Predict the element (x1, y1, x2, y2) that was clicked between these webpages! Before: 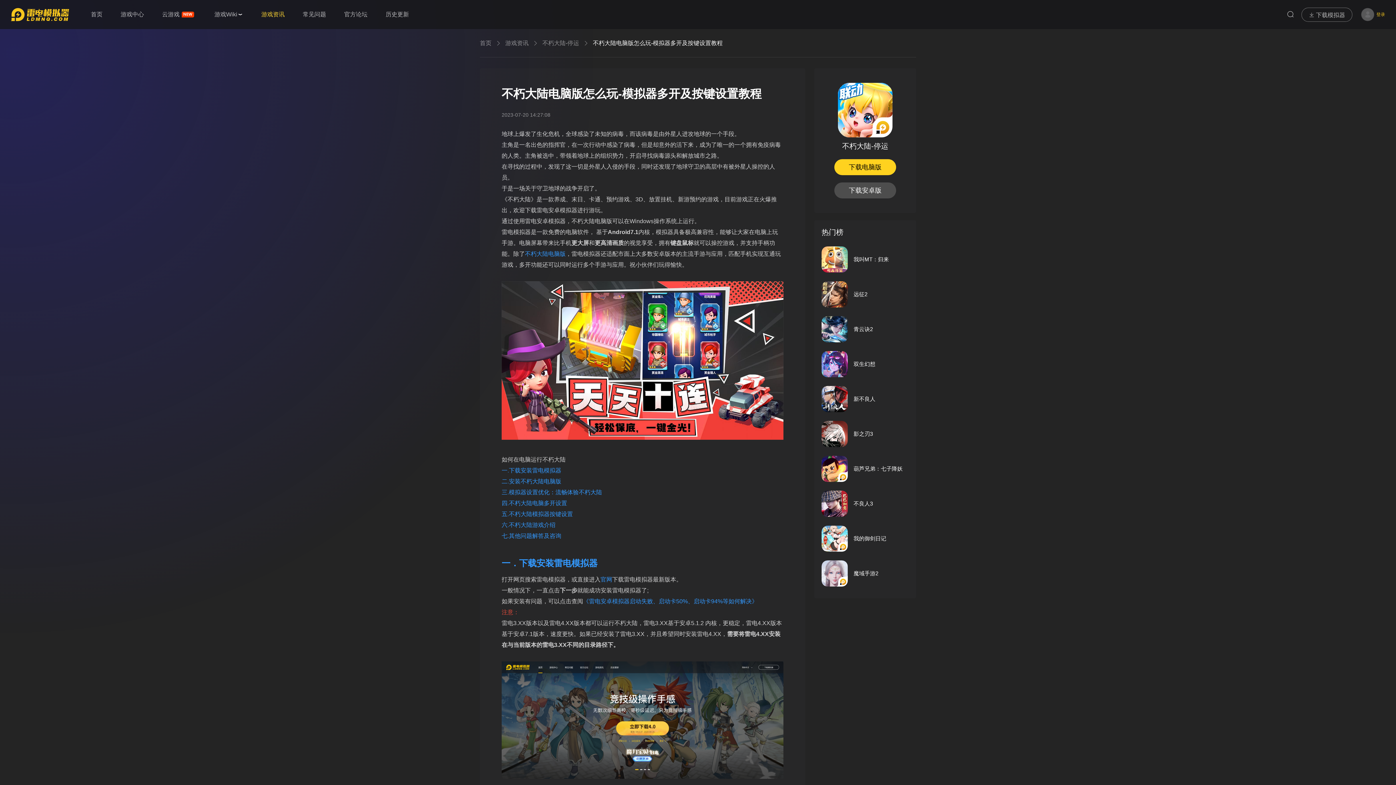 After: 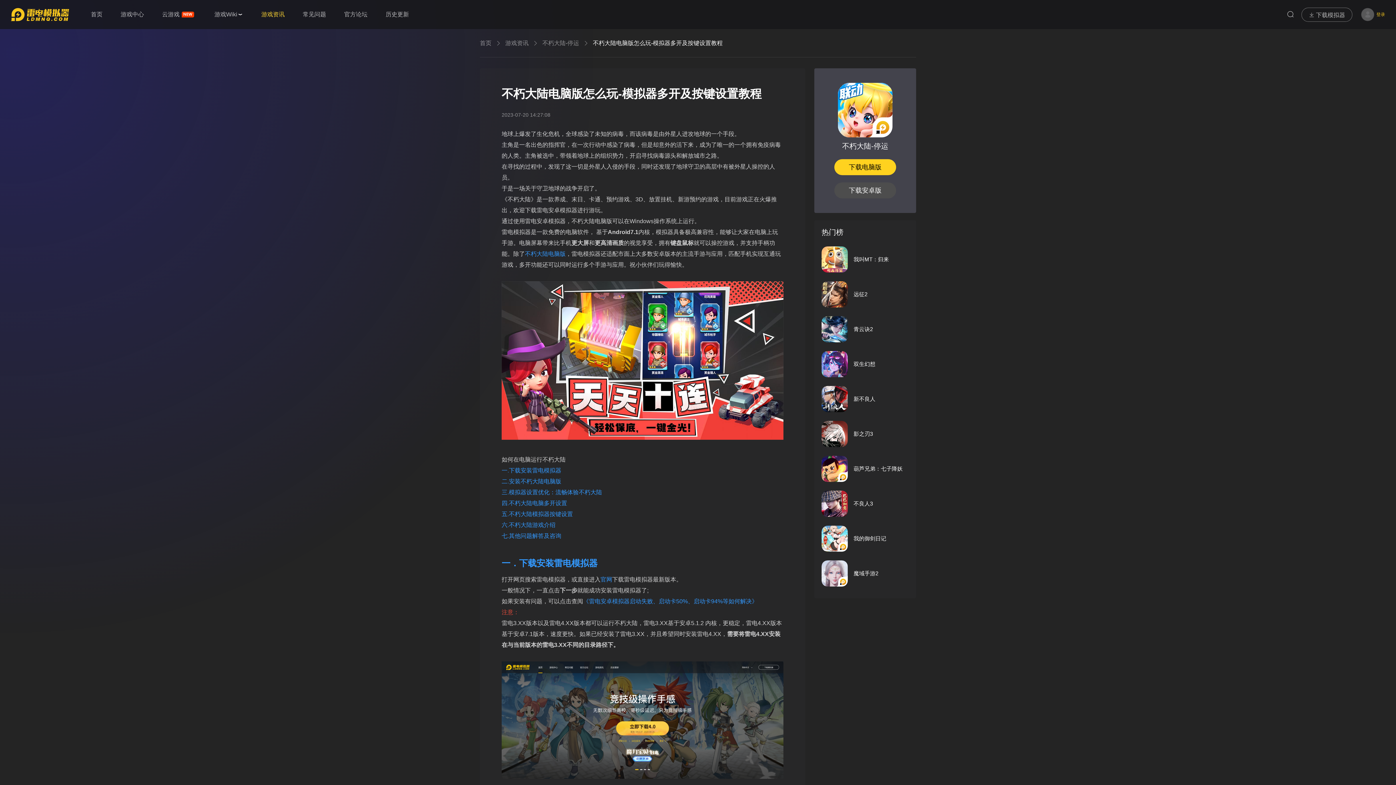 Action: label: 下载电脑版 bbox: (834, 159, 896, 175)